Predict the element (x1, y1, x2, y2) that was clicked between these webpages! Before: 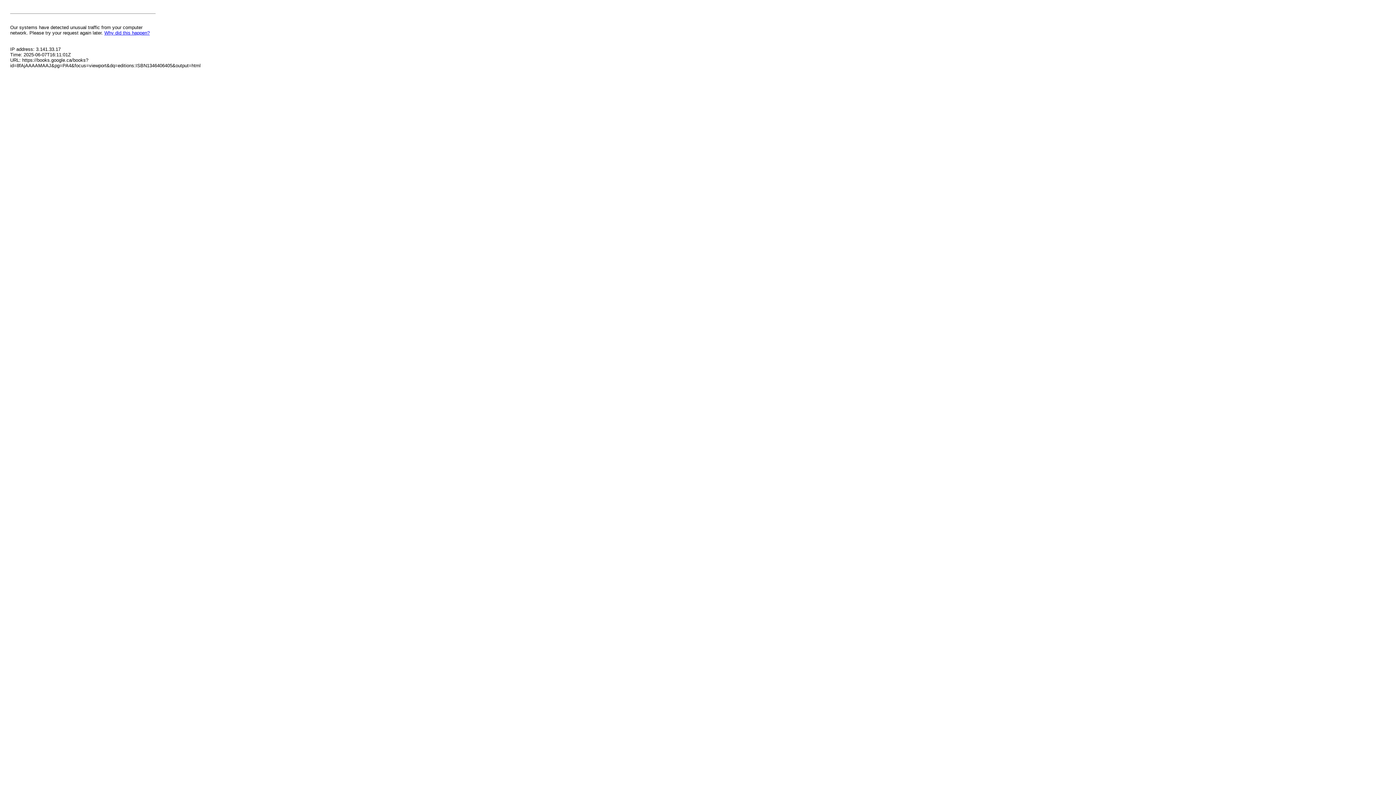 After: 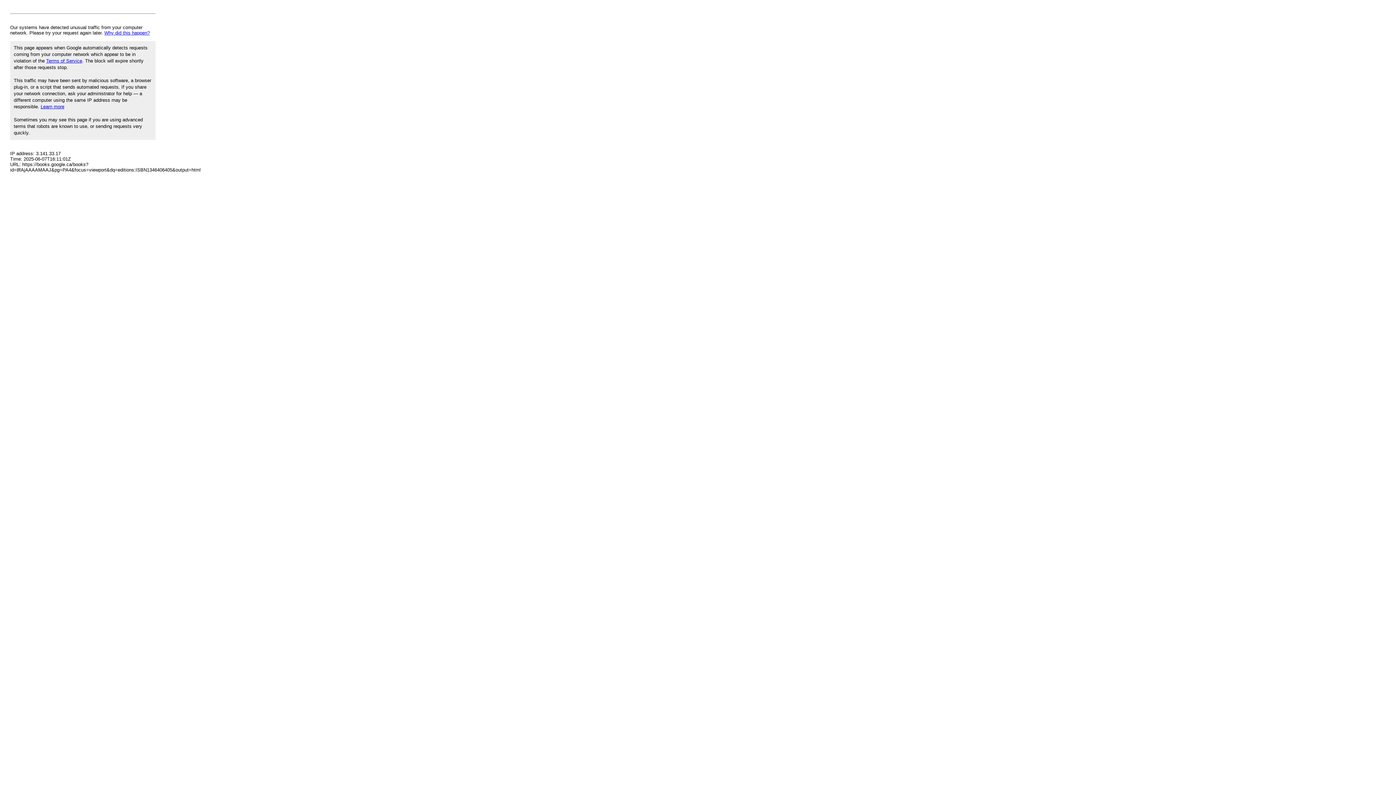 Action: label: Why did this happen? bbox: (104, 30, 149, 35)